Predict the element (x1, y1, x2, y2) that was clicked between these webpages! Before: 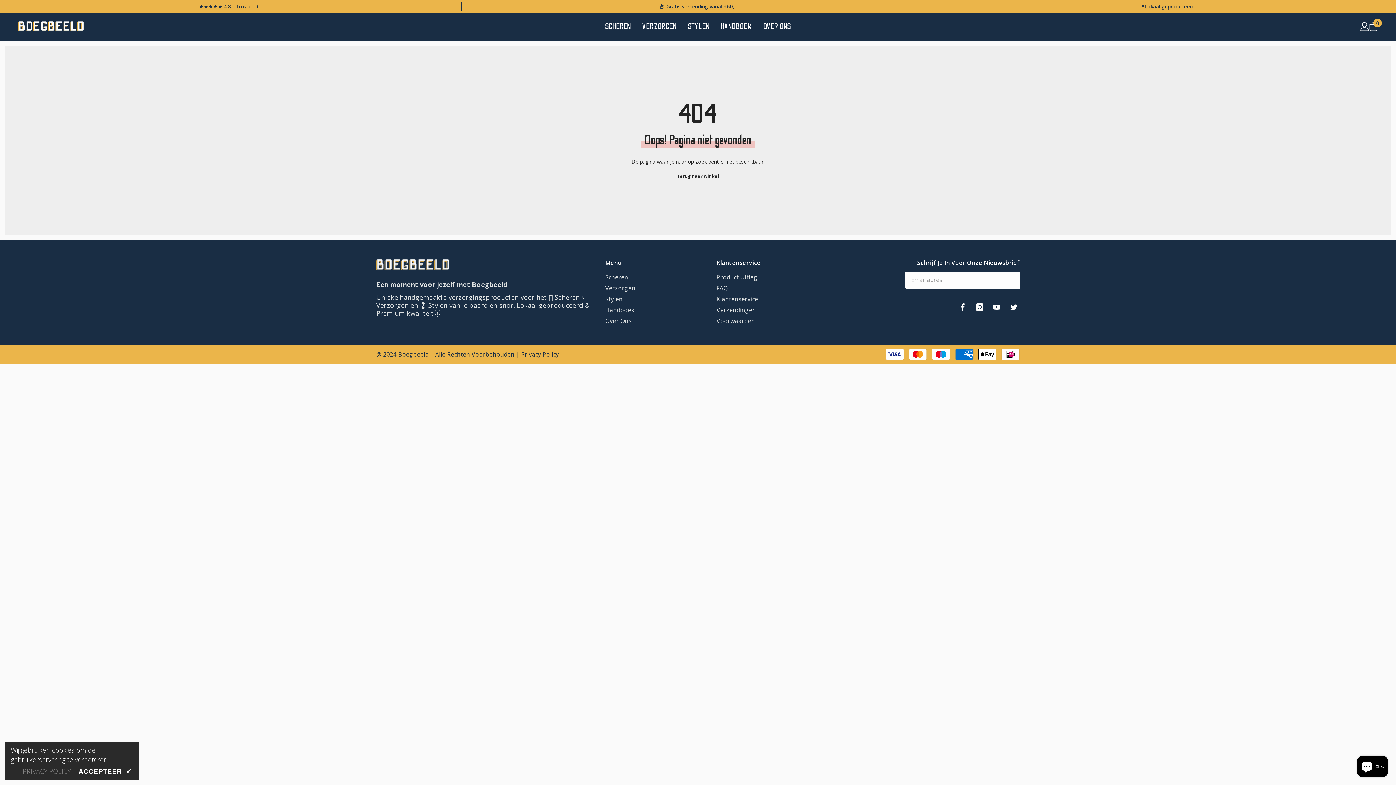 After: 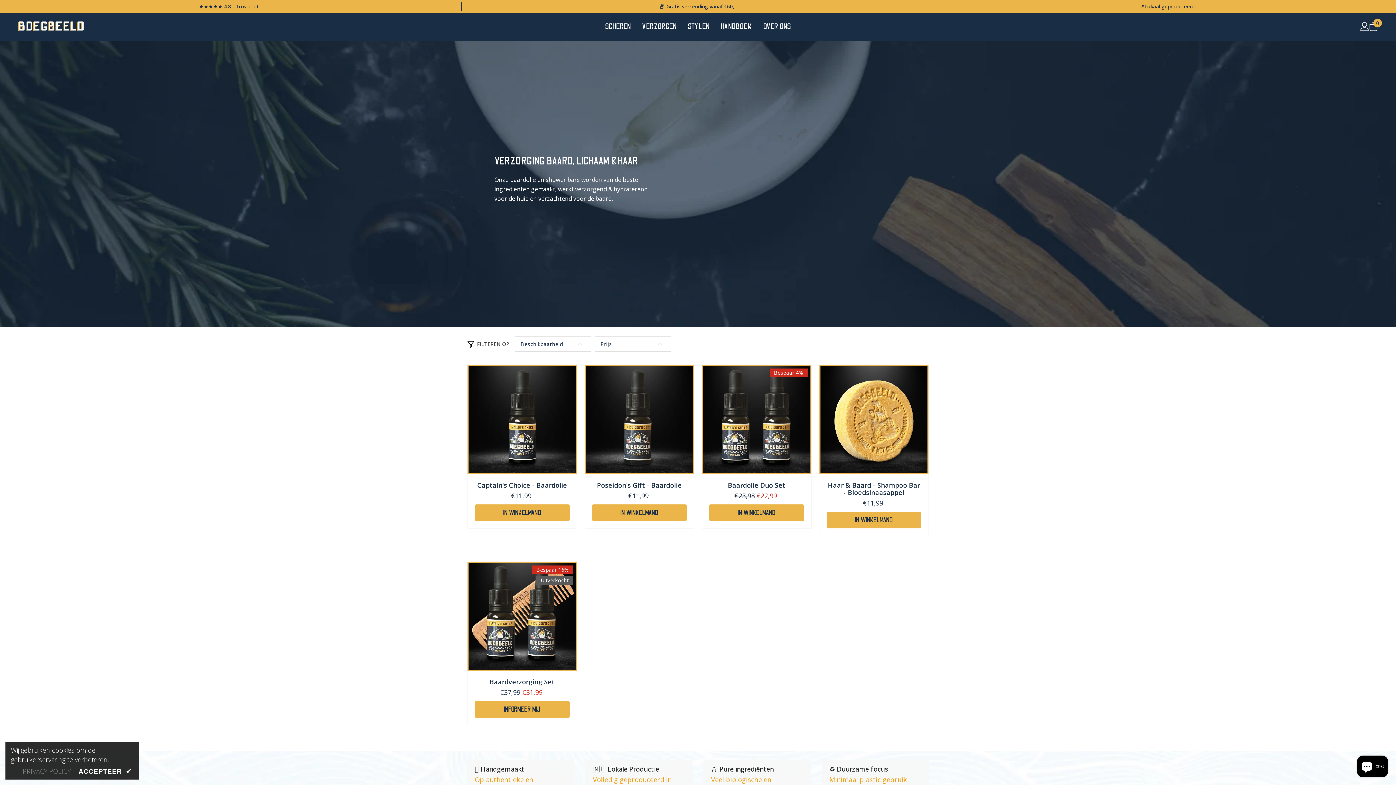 Action: bbox: (605, 282, 635, 293) label: Verzorgen